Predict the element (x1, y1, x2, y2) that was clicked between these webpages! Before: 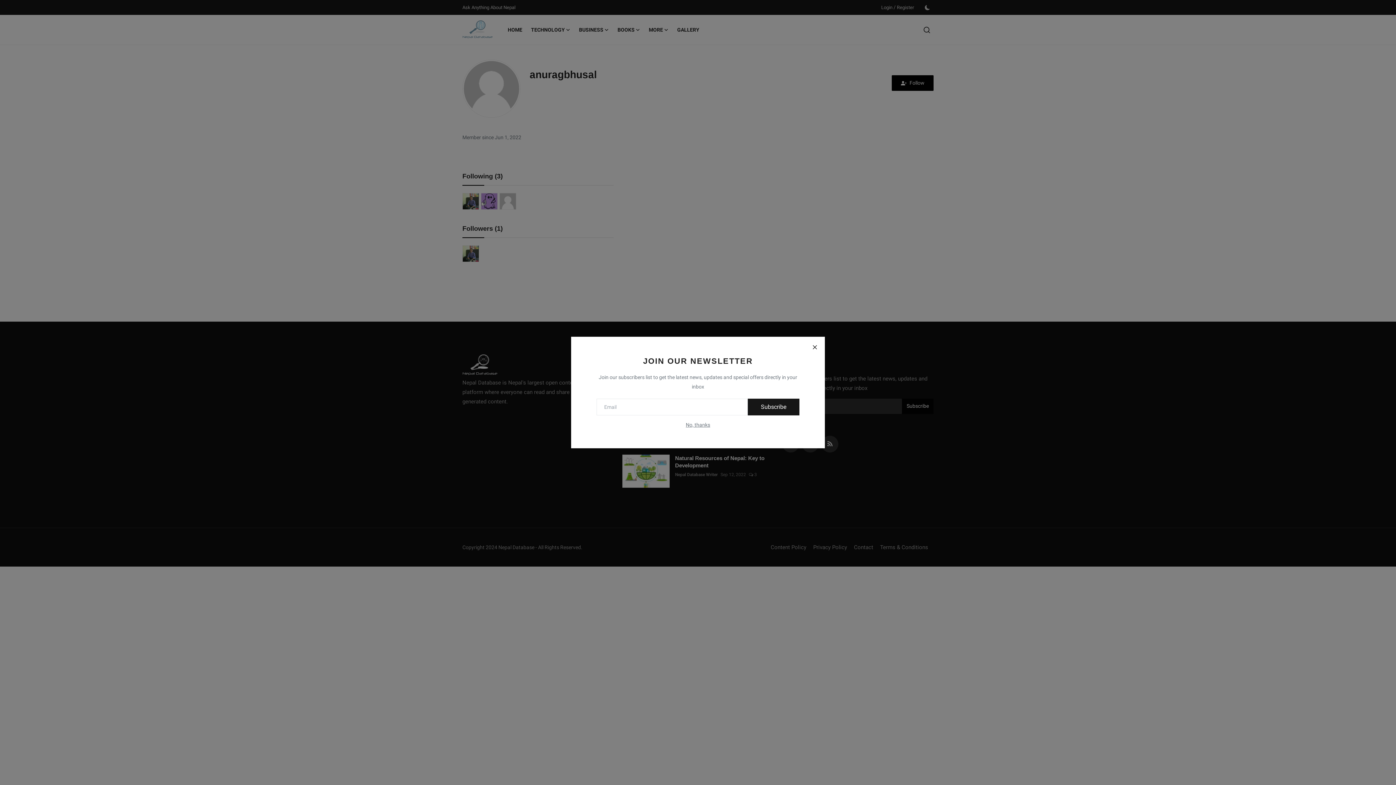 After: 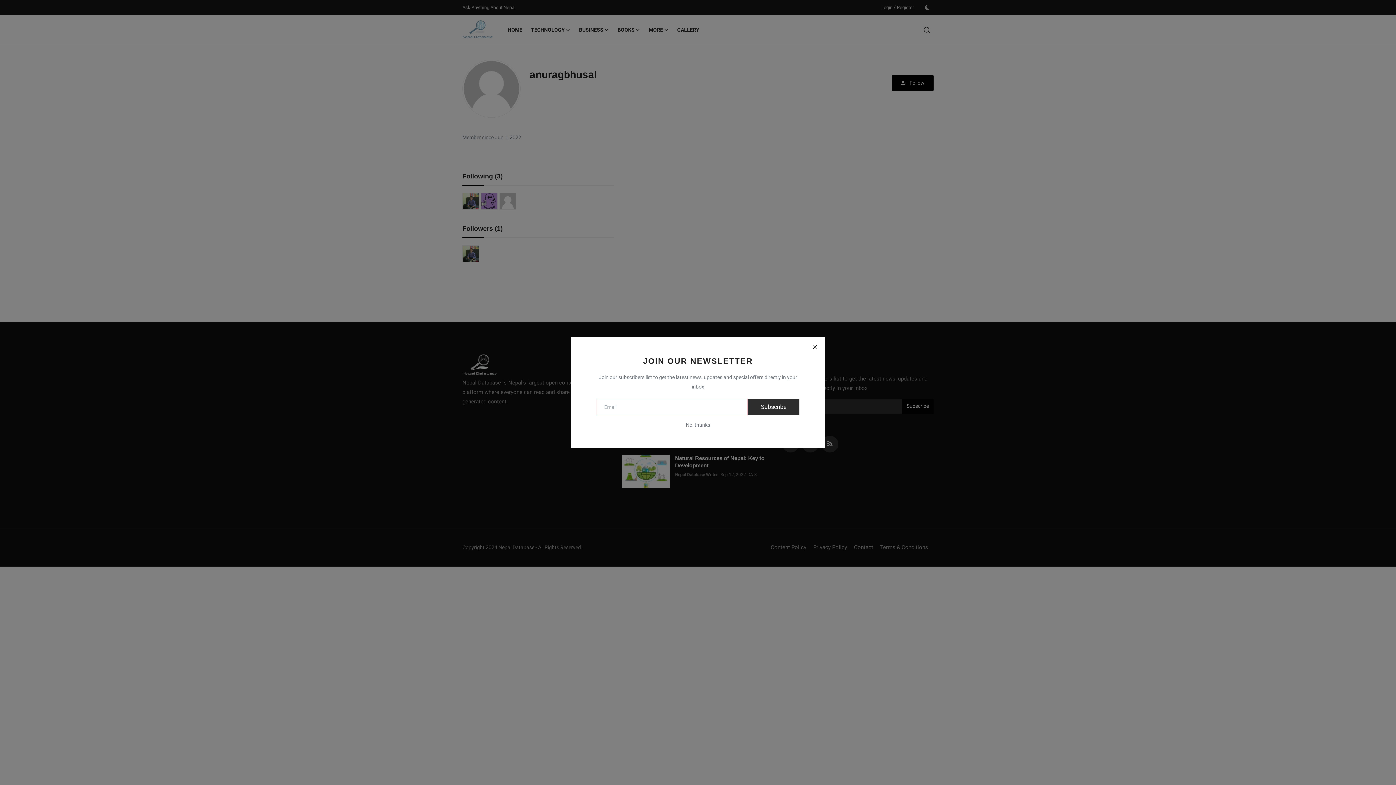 Action: label: Subscribe bbox: (748, 398, 799, 415)